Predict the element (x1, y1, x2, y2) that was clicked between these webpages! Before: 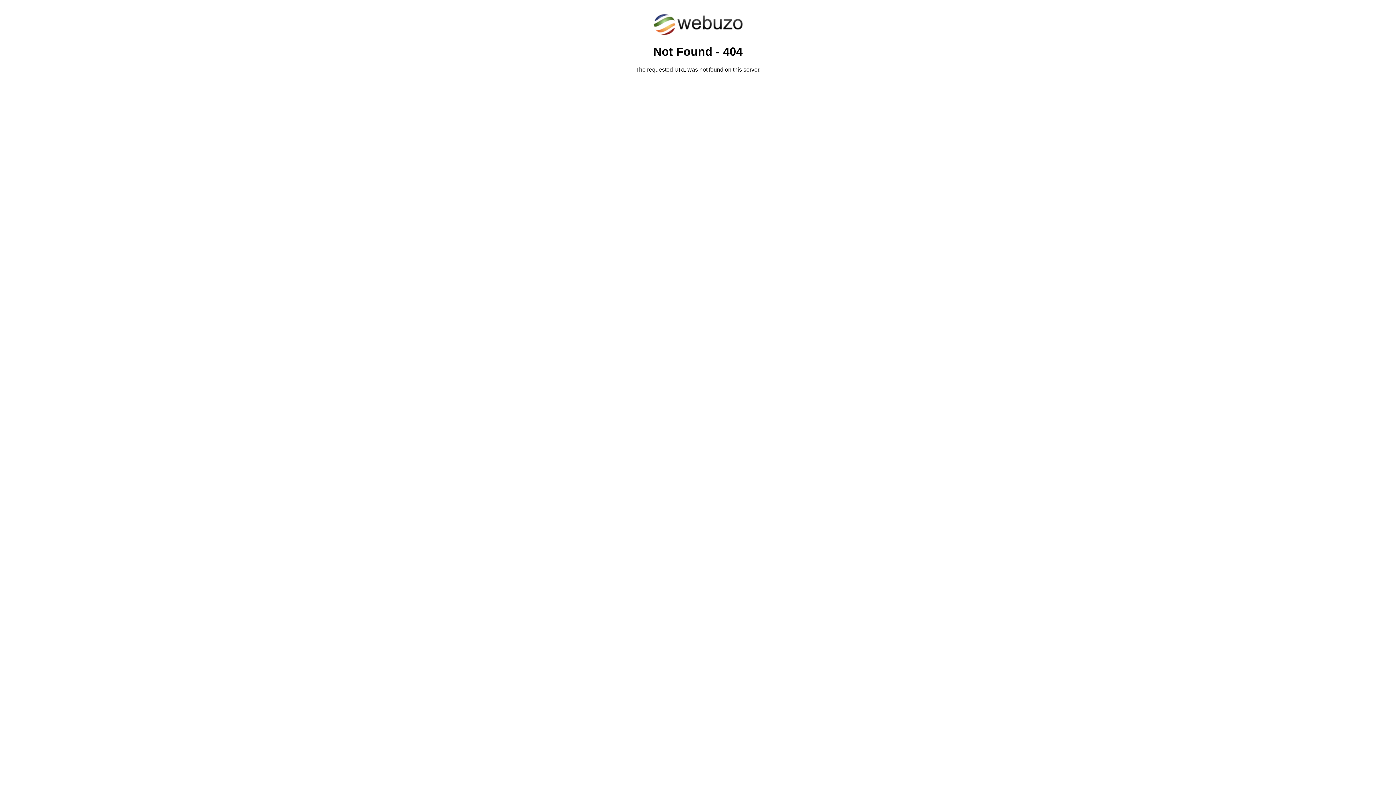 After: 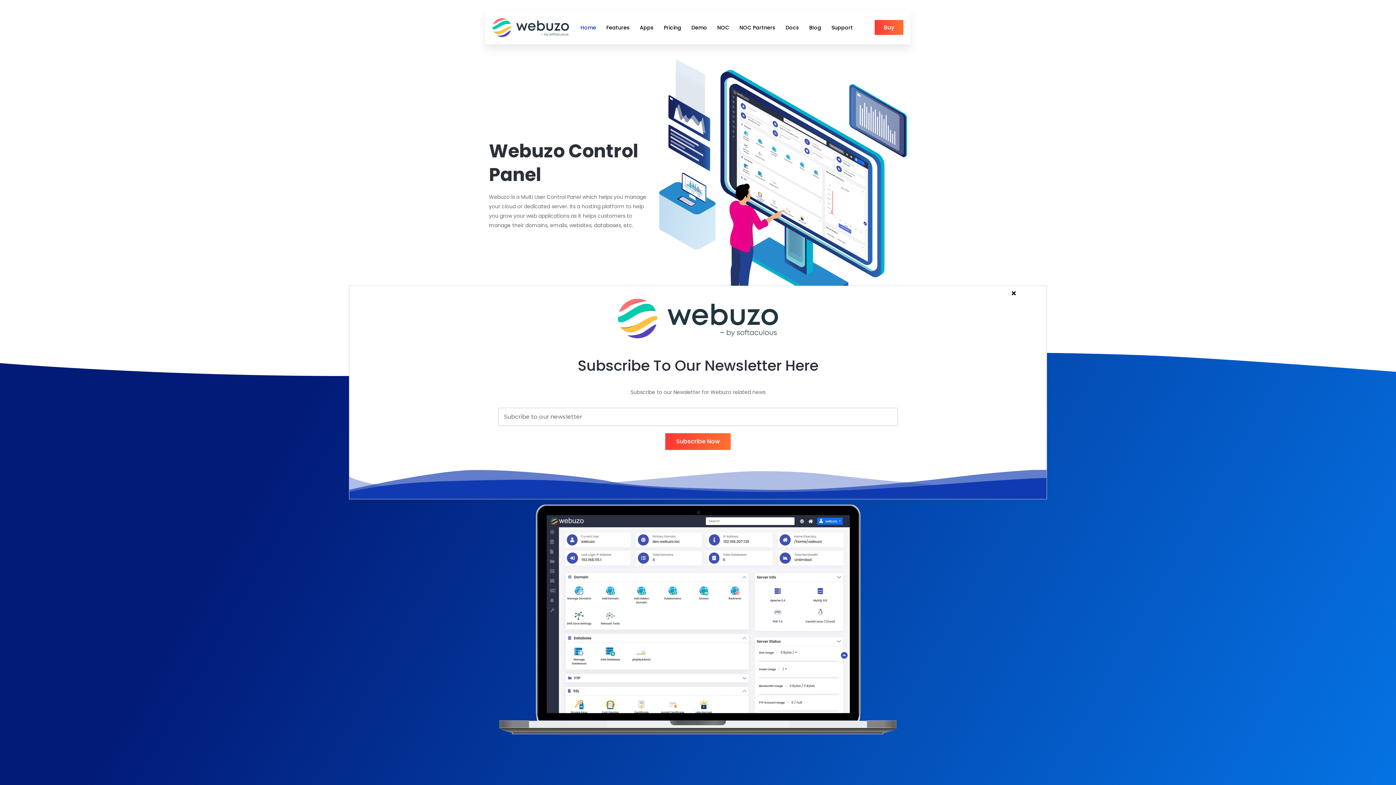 Action: bbox: (652, 30, 743, 37)